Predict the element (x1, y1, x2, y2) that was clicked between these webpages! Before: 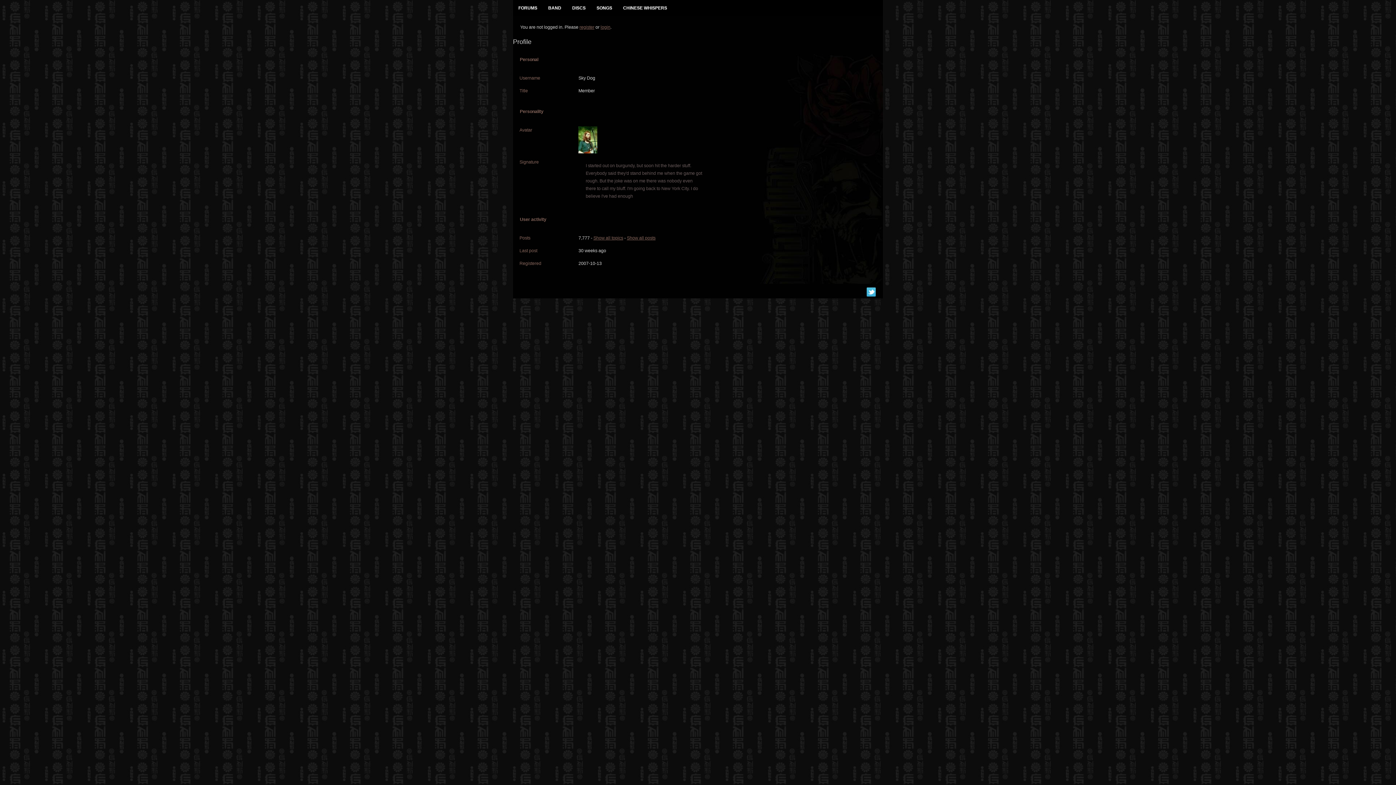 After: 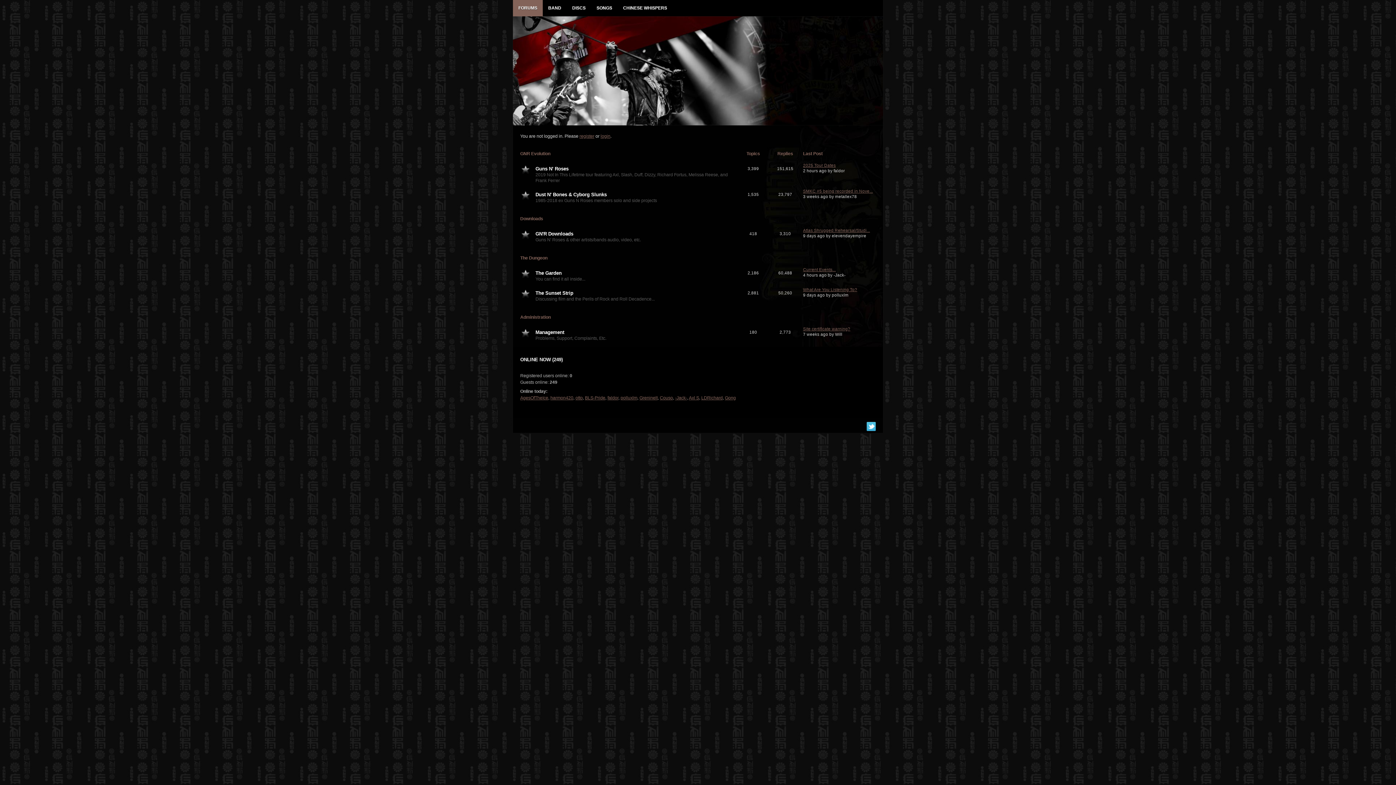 Action: label: FORUMS bbox: (513, 0, 542, 16)